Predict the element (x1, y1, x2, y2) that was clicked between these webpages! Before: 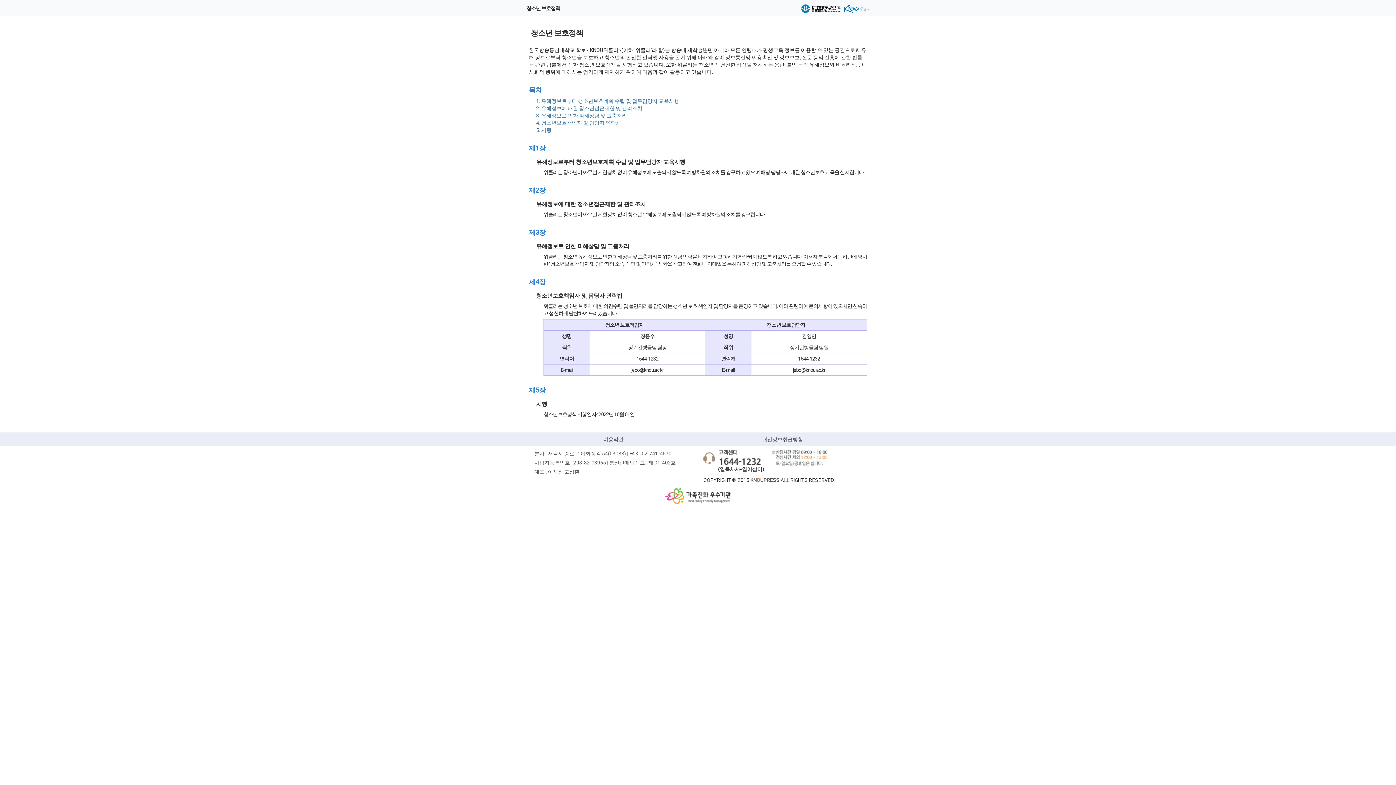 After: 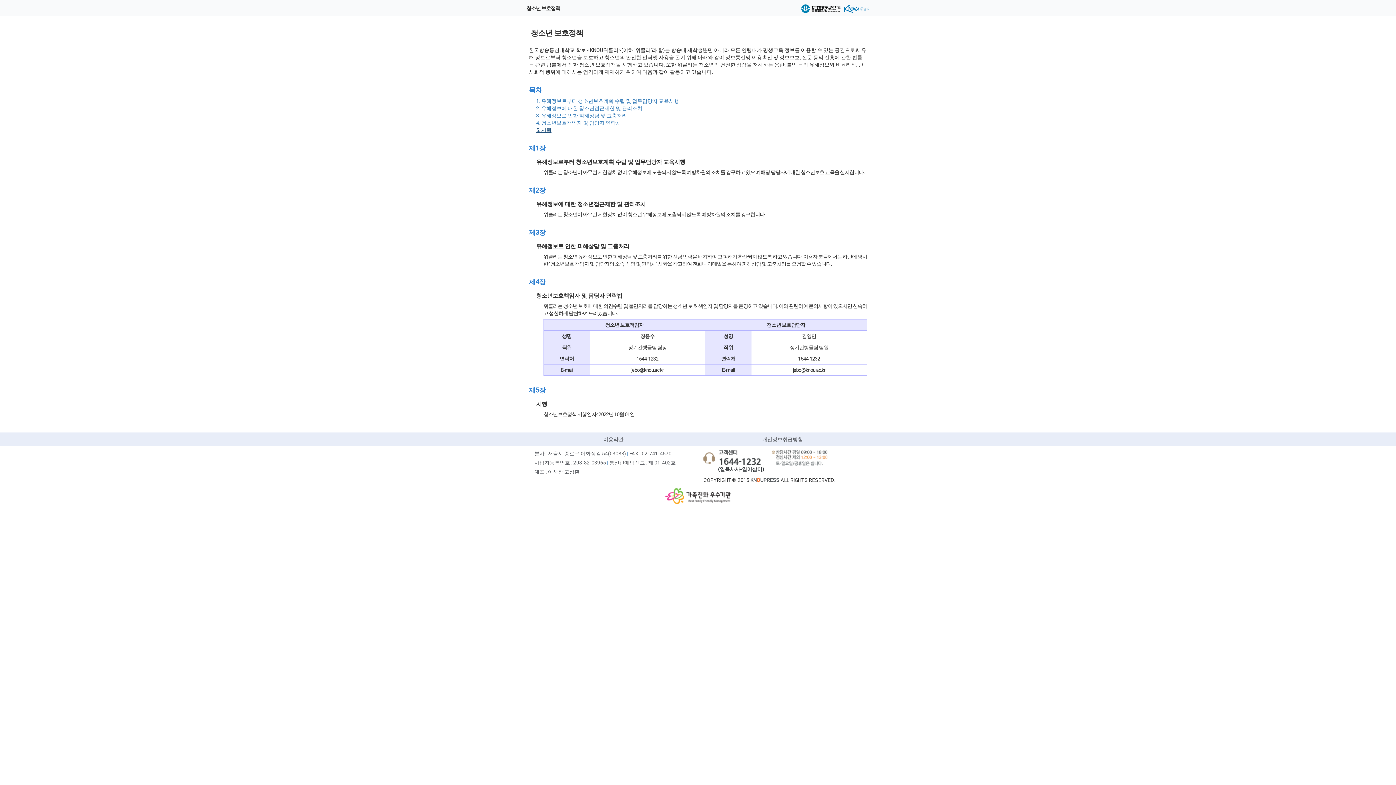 Action: label: 5. 시행 bbox: (536, 127, 551, 133)